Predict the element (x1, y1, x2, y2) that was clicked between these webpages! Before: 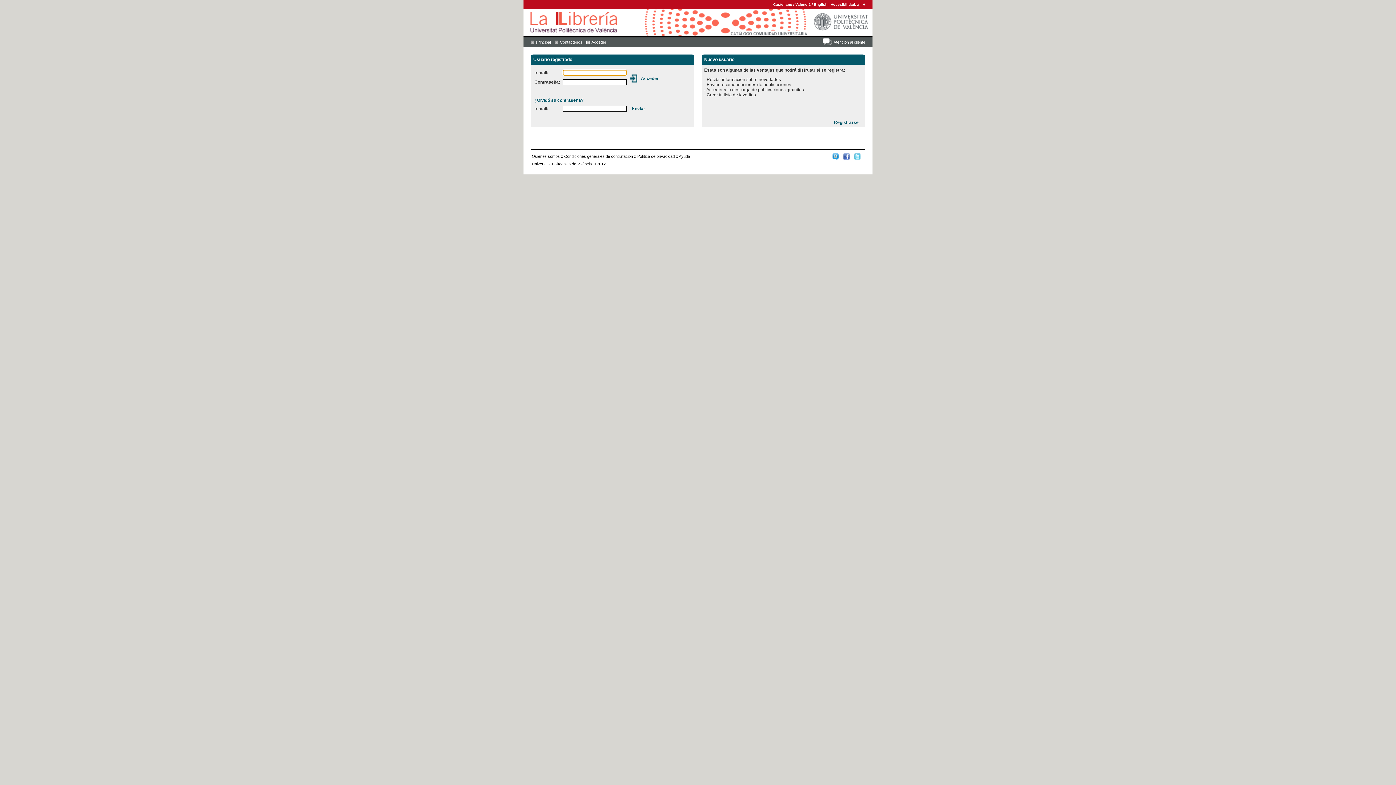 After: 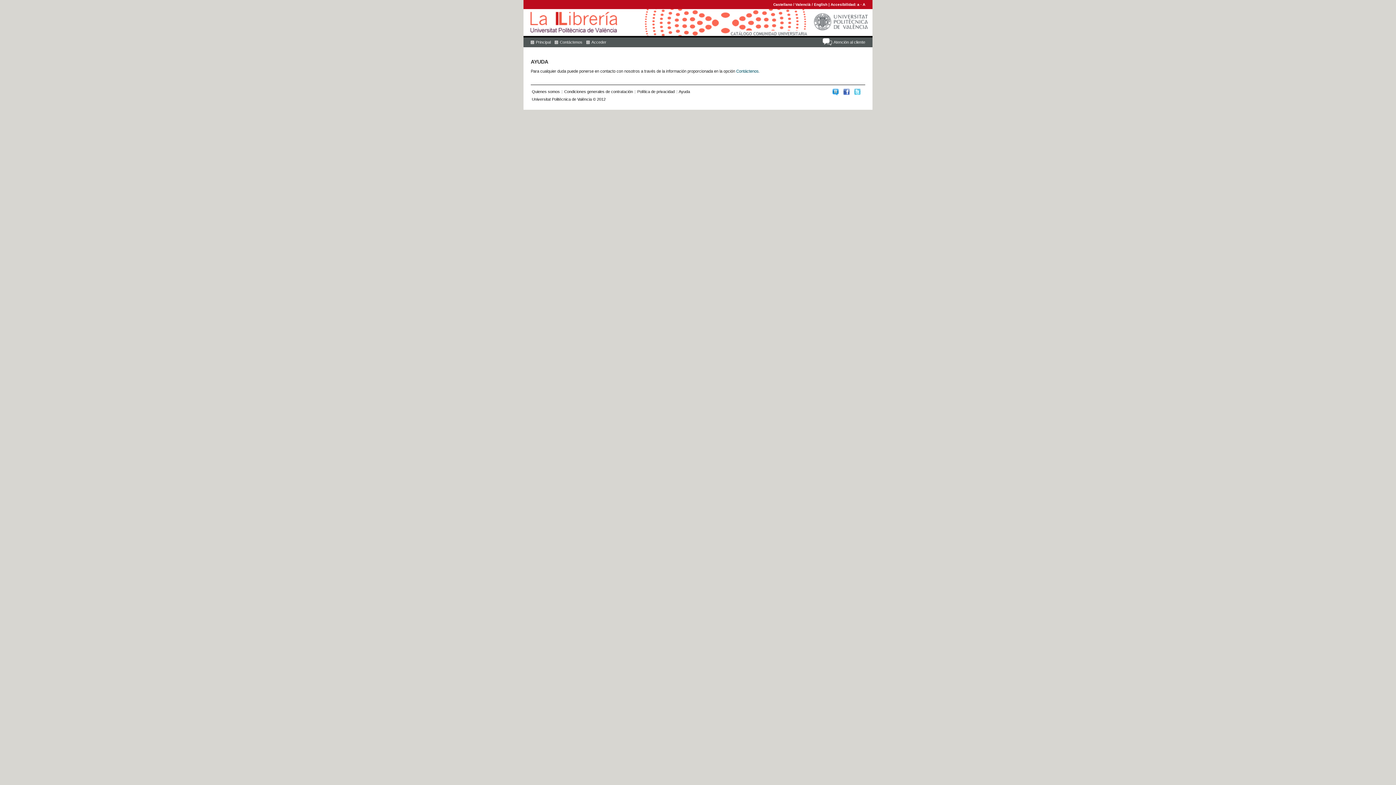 Action: bbox: (822, 38, 865, 46) label: Atención al cliente